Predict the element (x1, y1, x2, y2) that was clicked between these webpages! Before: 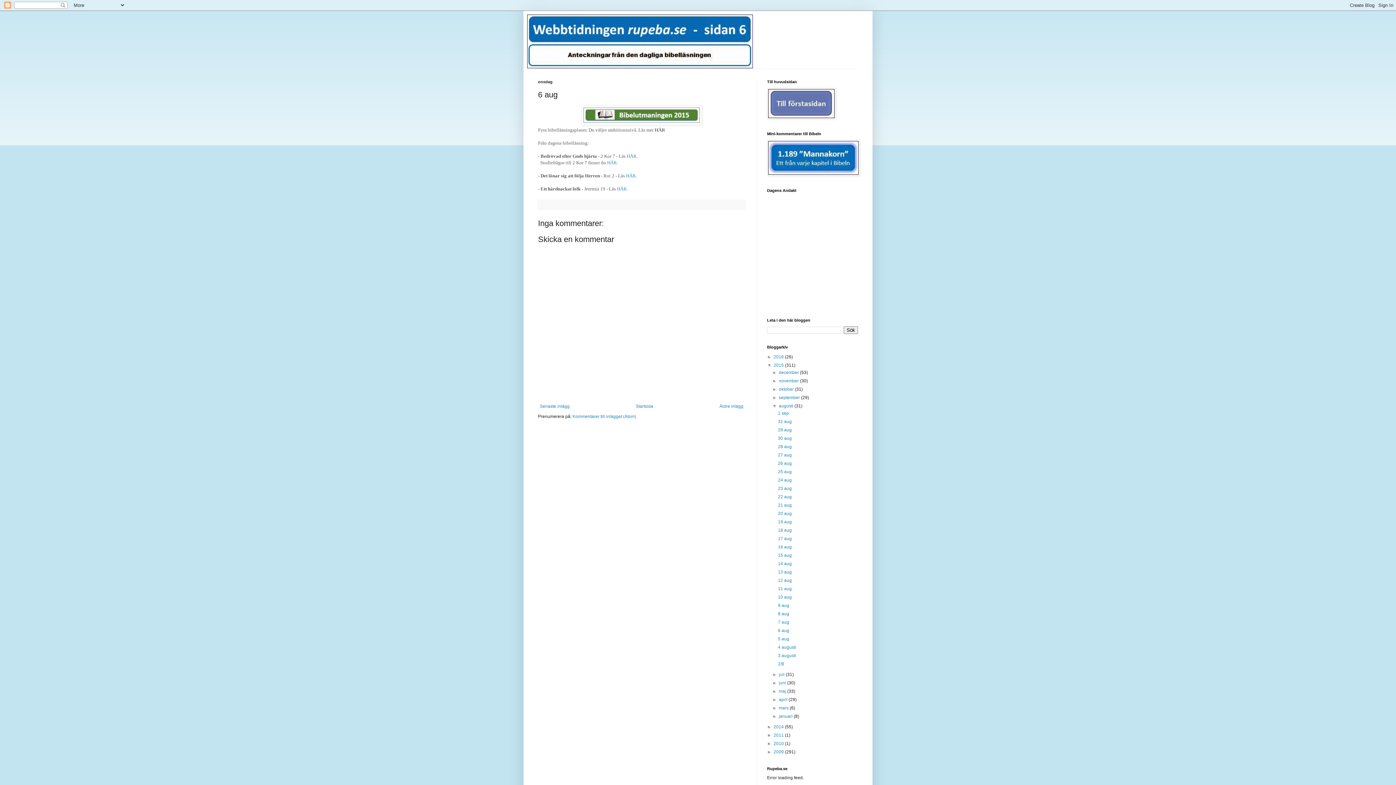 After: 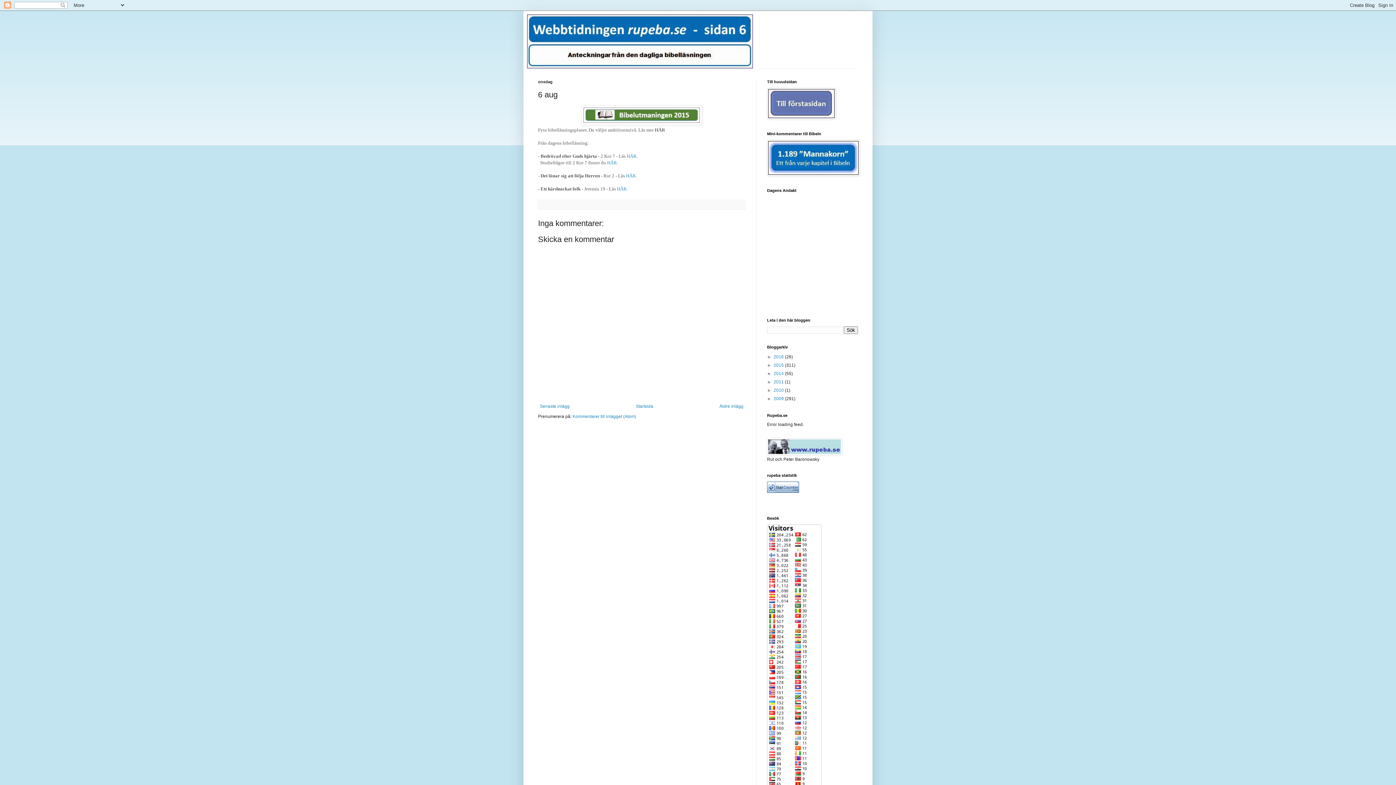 Action: bbox: (767, 362, 773, 368) label: ▼  